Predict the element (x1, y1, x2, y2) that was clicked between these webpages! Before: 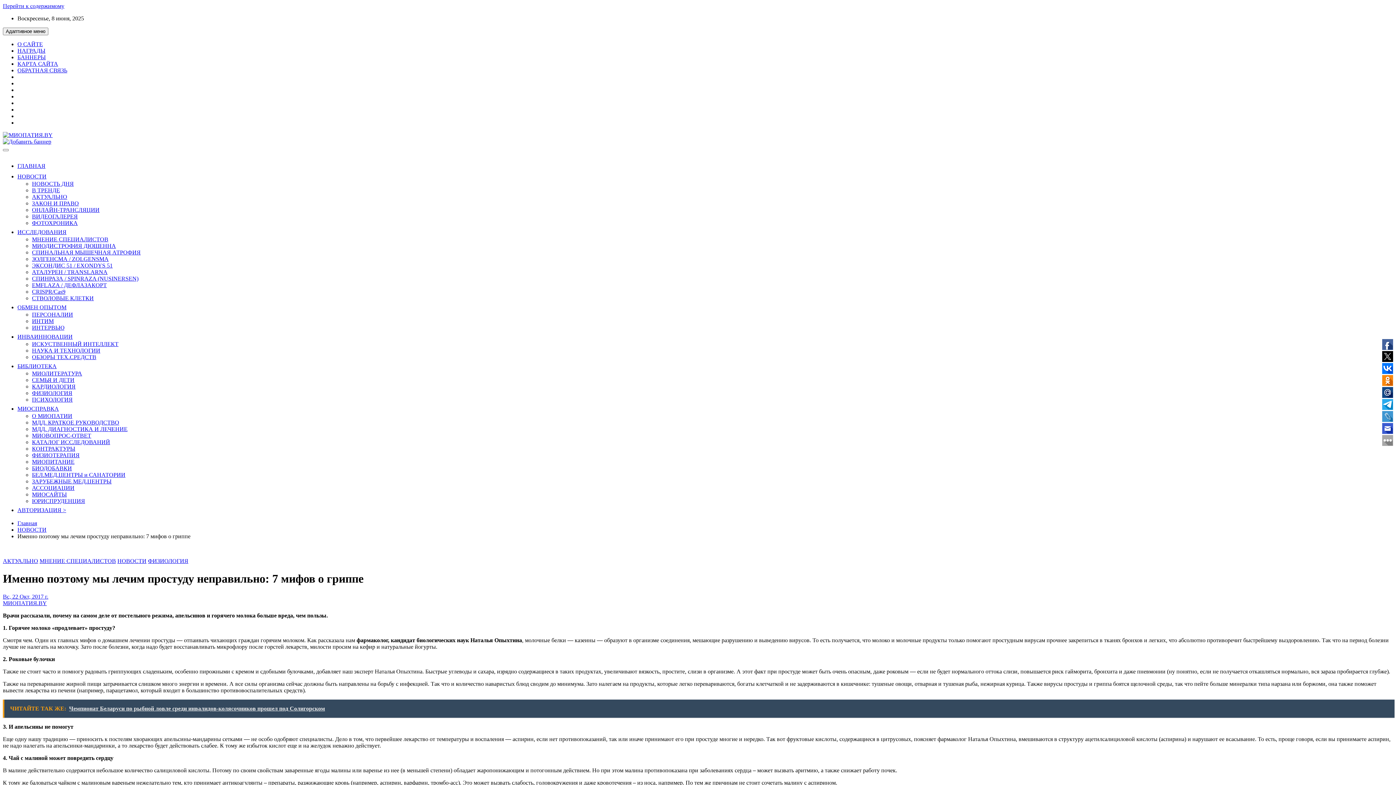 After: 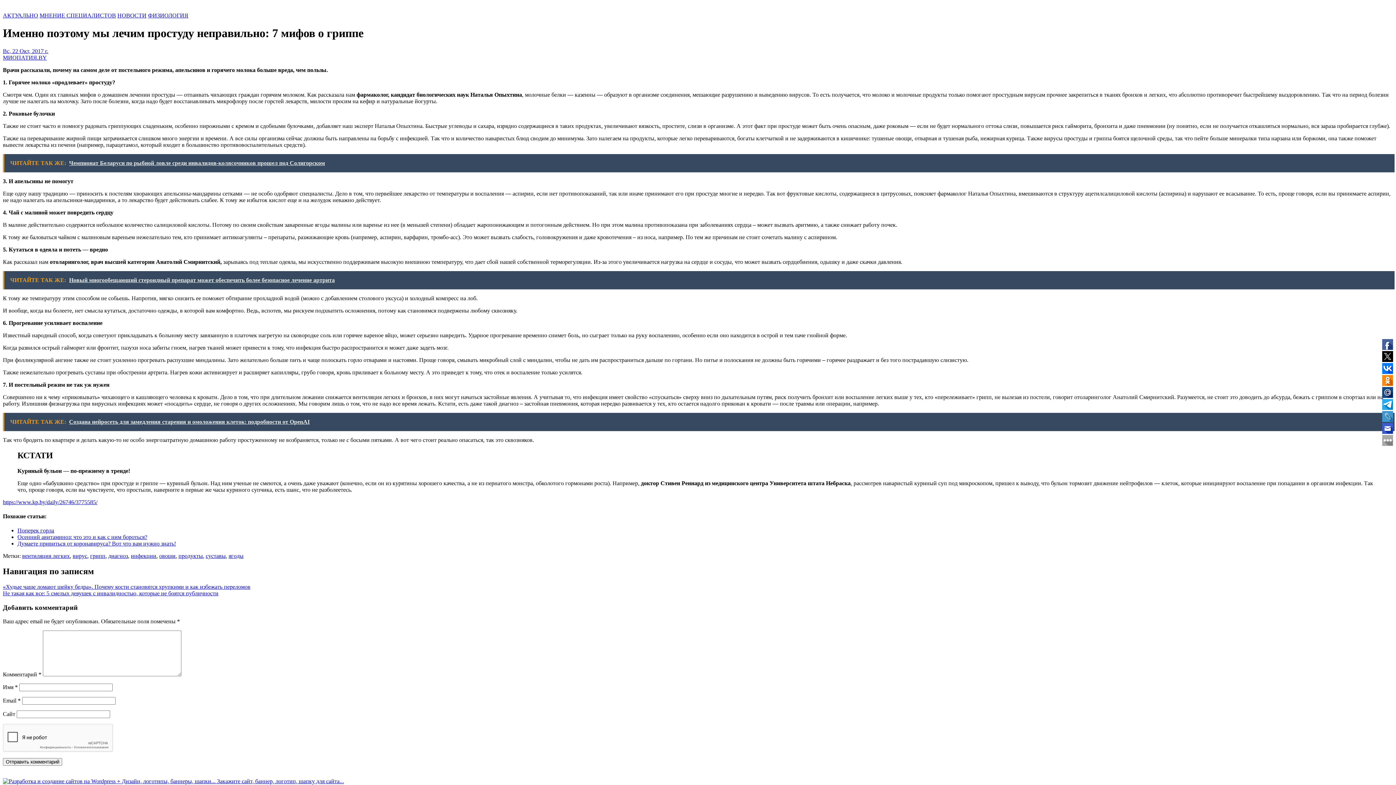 Action: bbox: (2, 2, 64, 9) label: Перейти к содержимому